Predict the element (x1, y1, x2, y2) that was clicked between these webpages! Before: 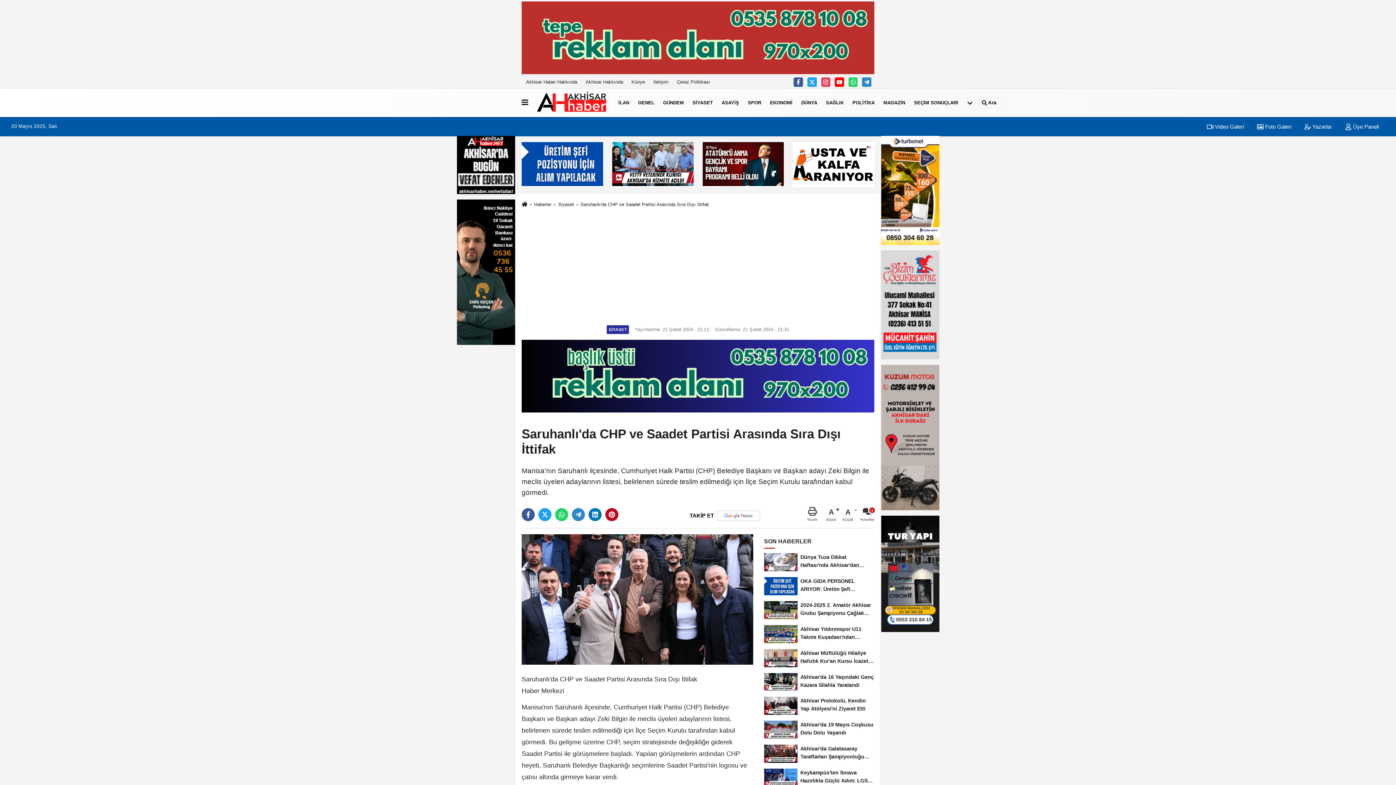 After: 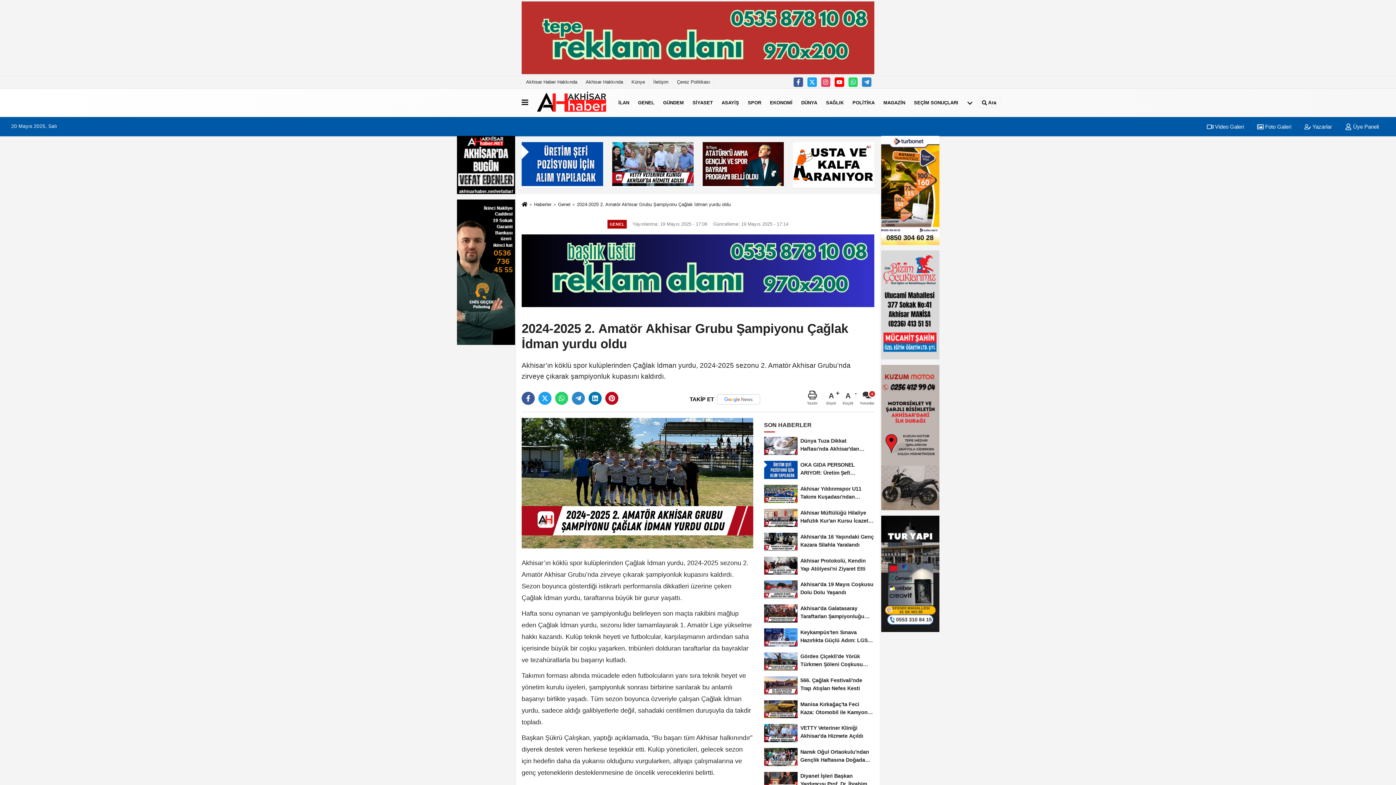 Action: label: 2024-2025 2. Amatör Akhisar Grubu Şampiyonu Çağlak İdman yurdu oldu bbox: (764, 598, 874, 622)